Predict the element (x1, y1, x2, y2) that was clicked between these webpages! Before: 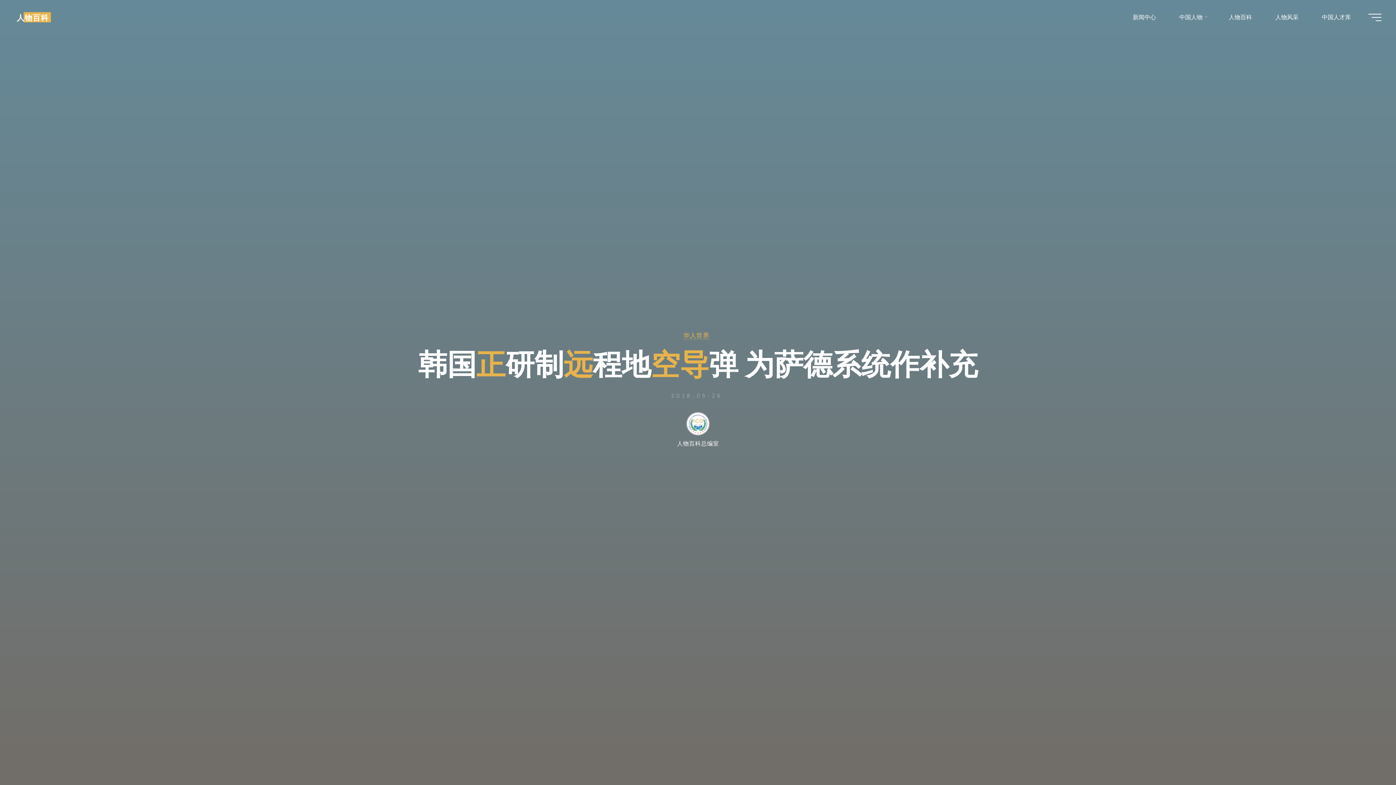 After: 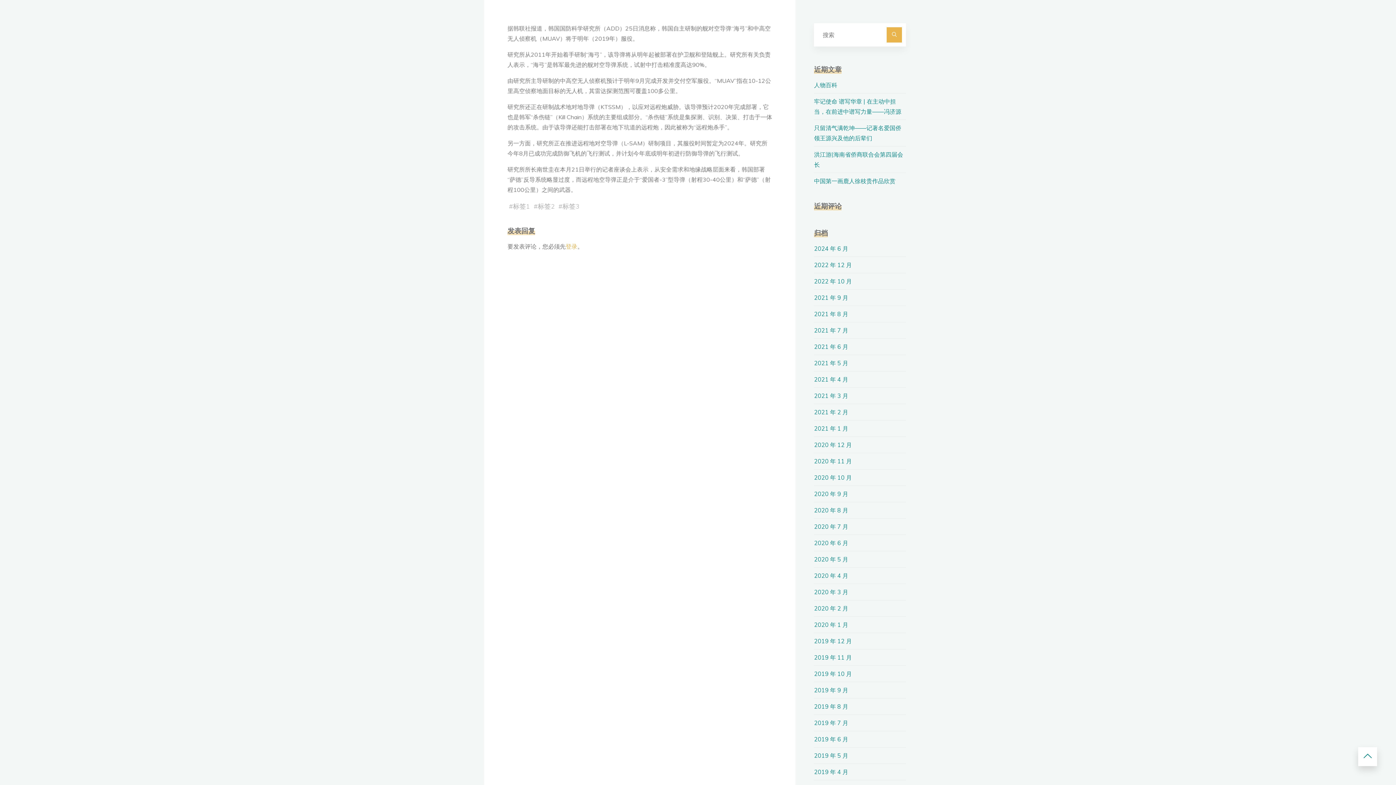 Action: bbox: (680, 732, 716, 756)